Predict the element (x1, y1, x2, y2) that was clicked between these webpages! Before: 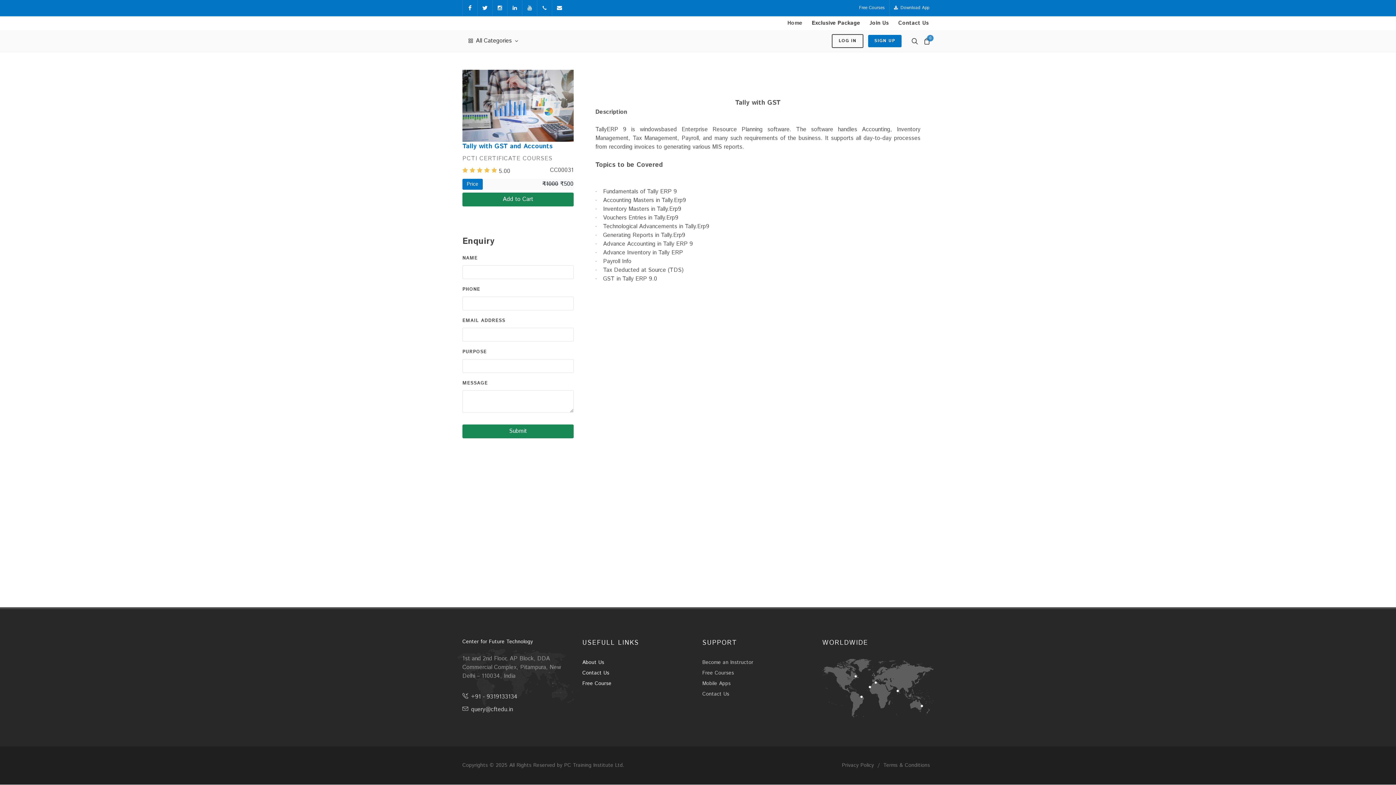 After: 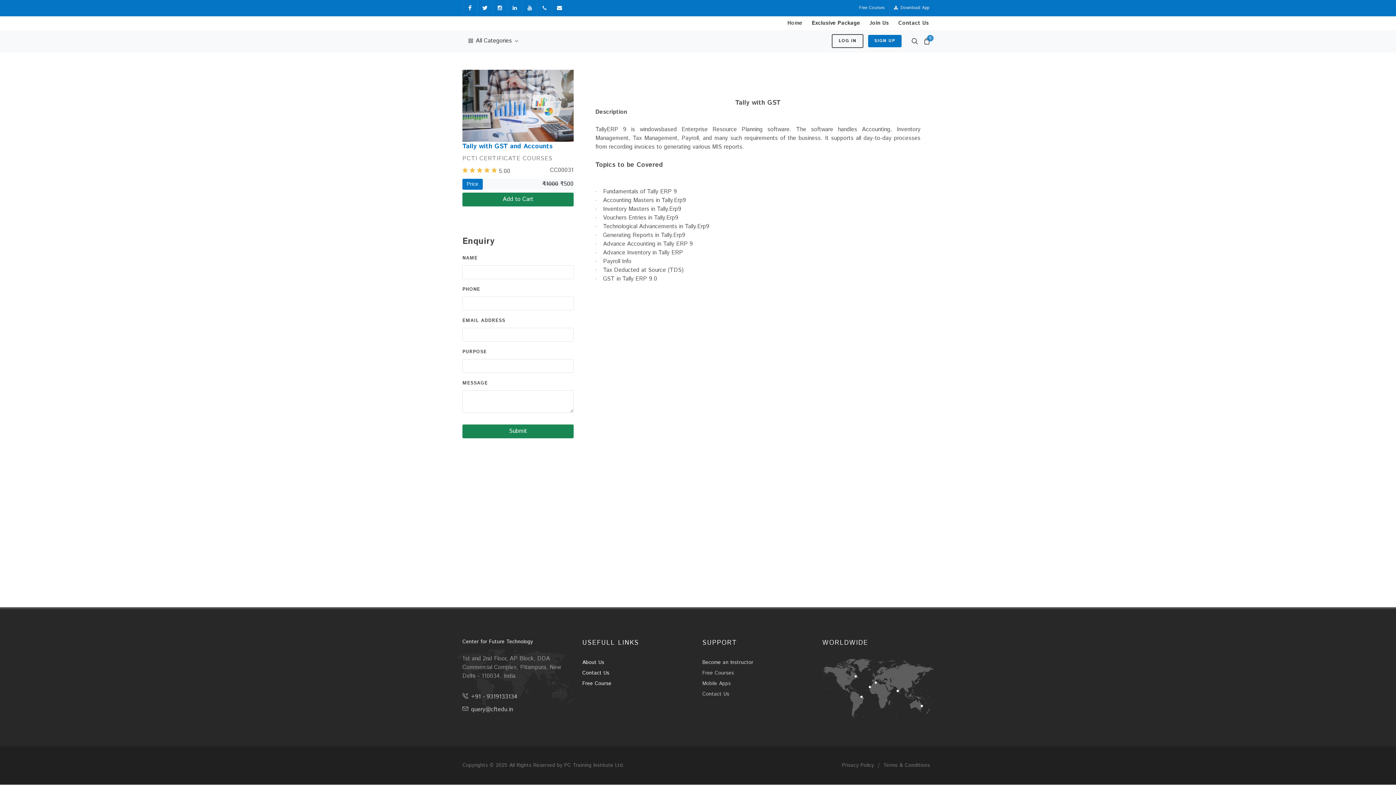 Action: bbox: (702, 659, 753, 666) label: Become an Instructor